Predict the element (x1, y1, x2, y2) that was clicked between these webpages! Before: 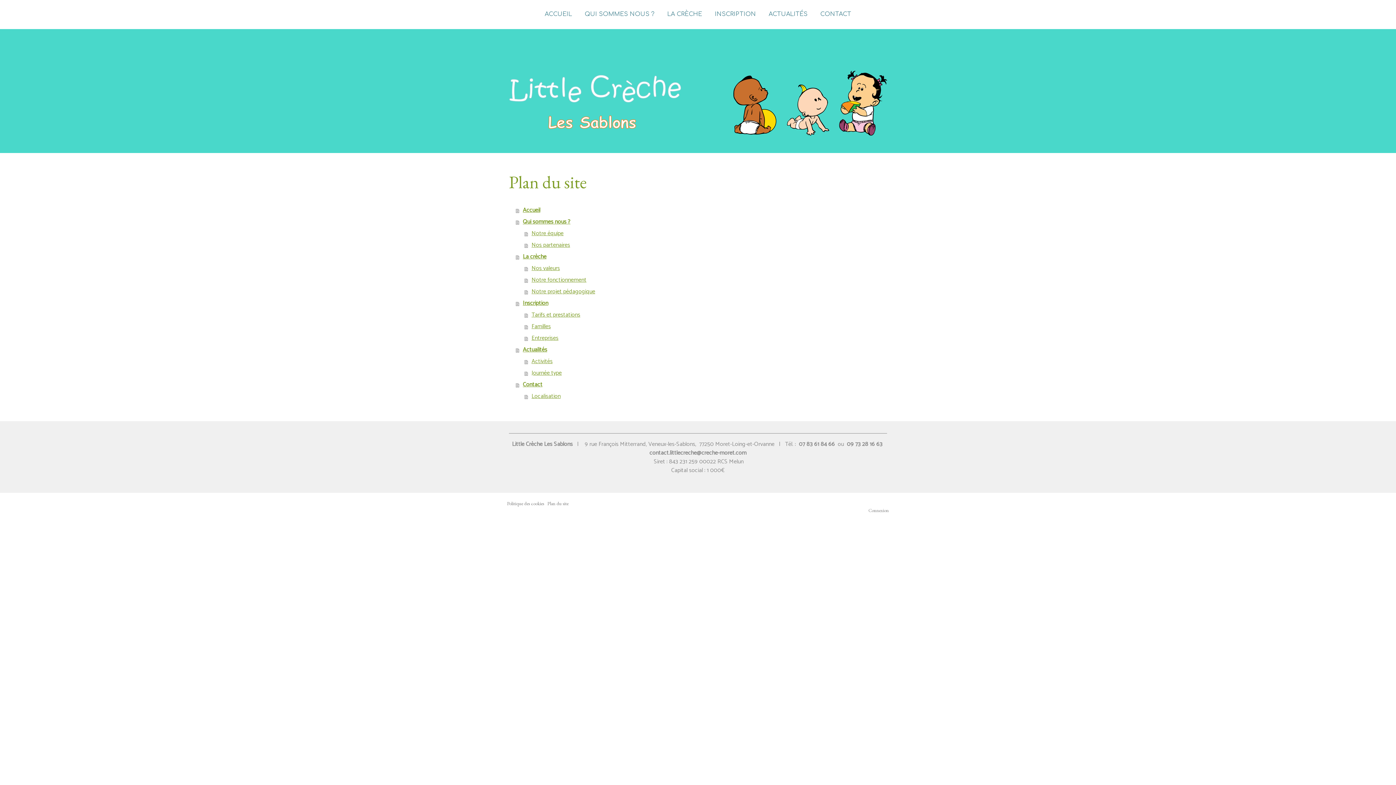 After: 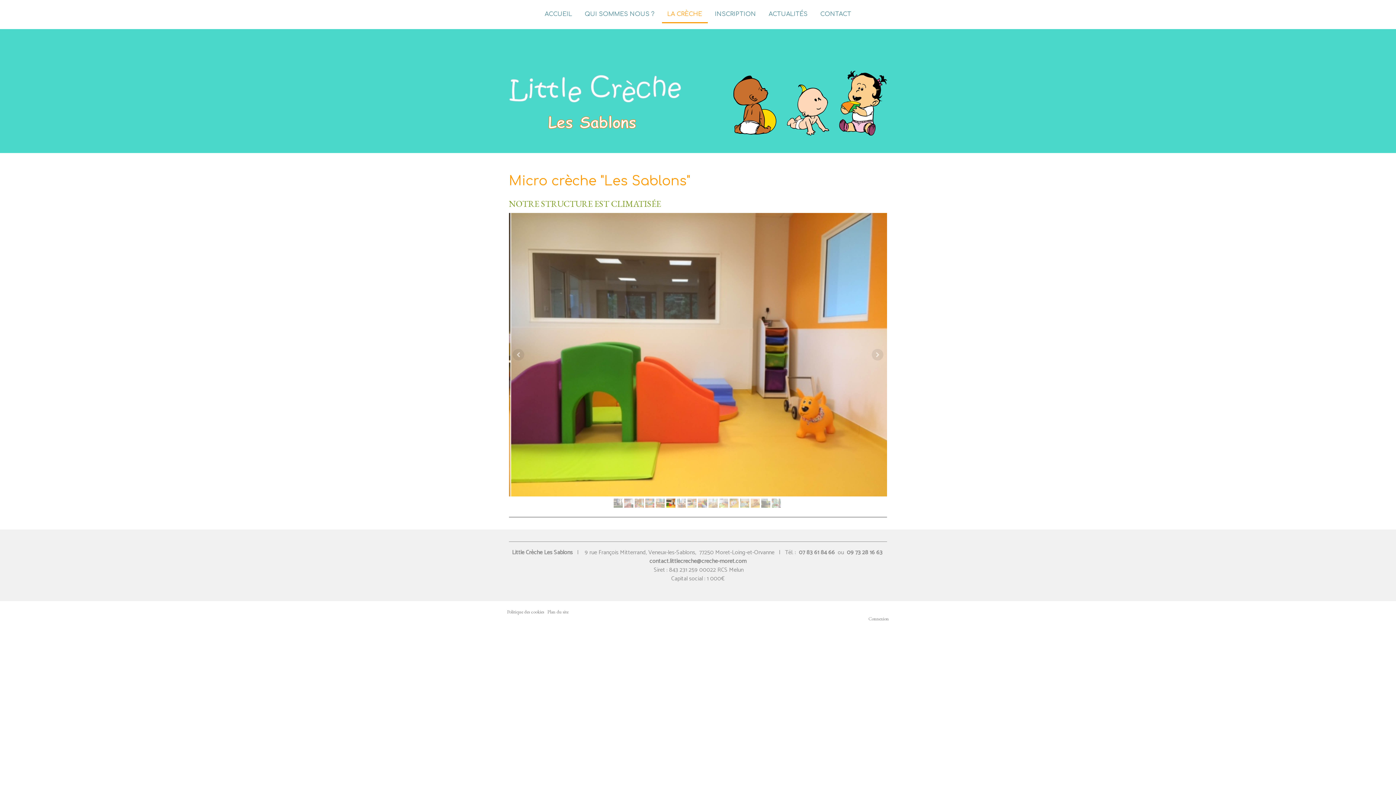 Action: bbox: (516, 251, 889, 262) label: La crèche